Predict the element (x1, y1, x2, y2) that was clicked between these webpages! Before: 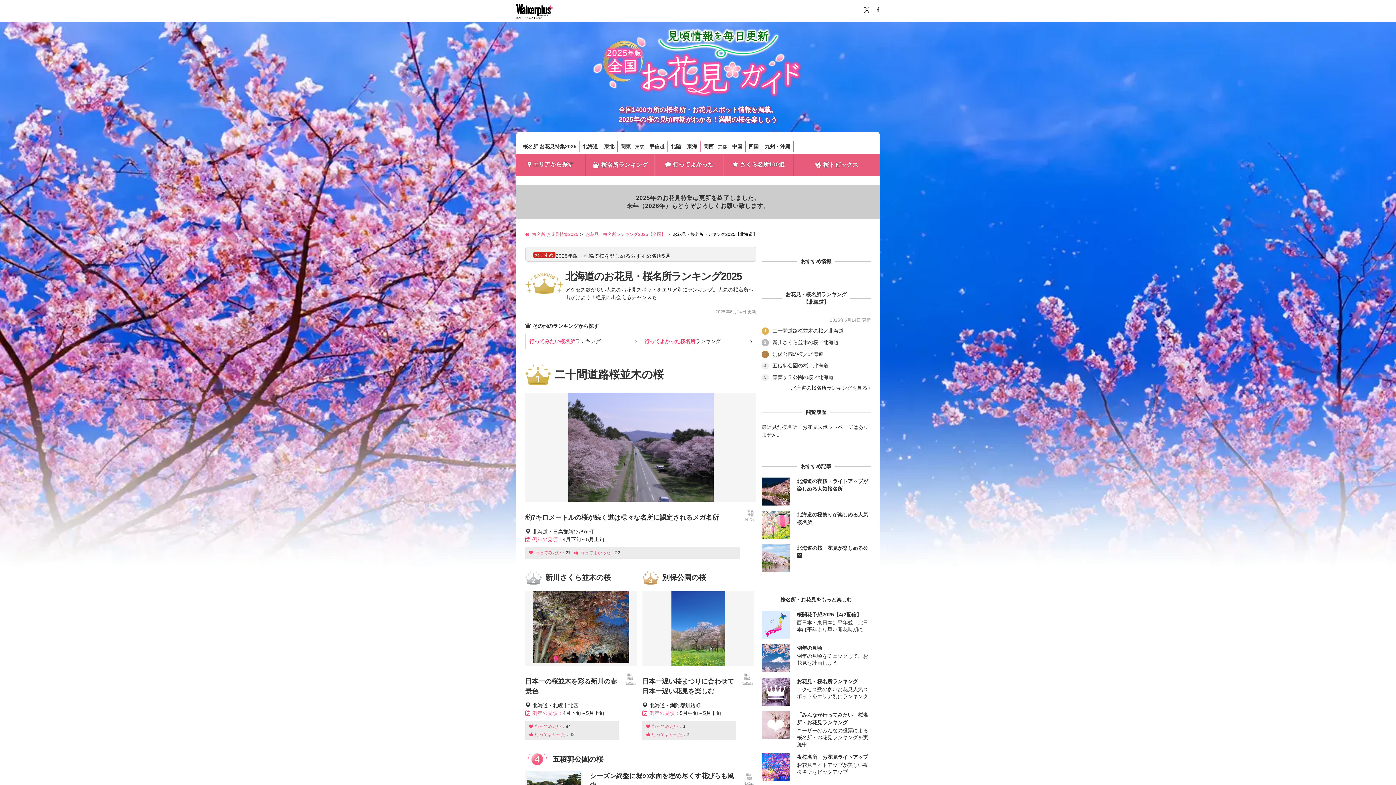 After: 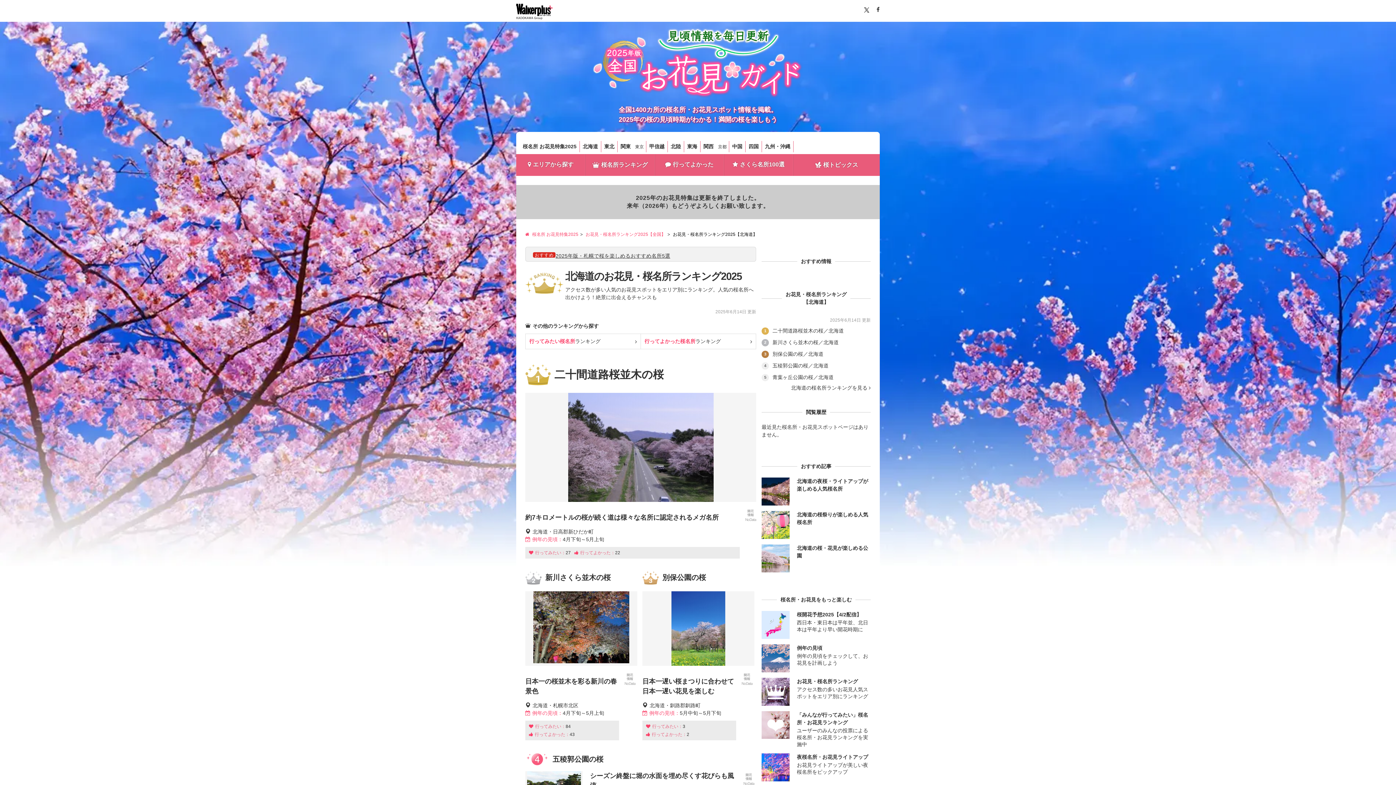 Action: label: お花見・桜名所ランキング2025【北海道】 bbox: (673, 232, 757, 236)